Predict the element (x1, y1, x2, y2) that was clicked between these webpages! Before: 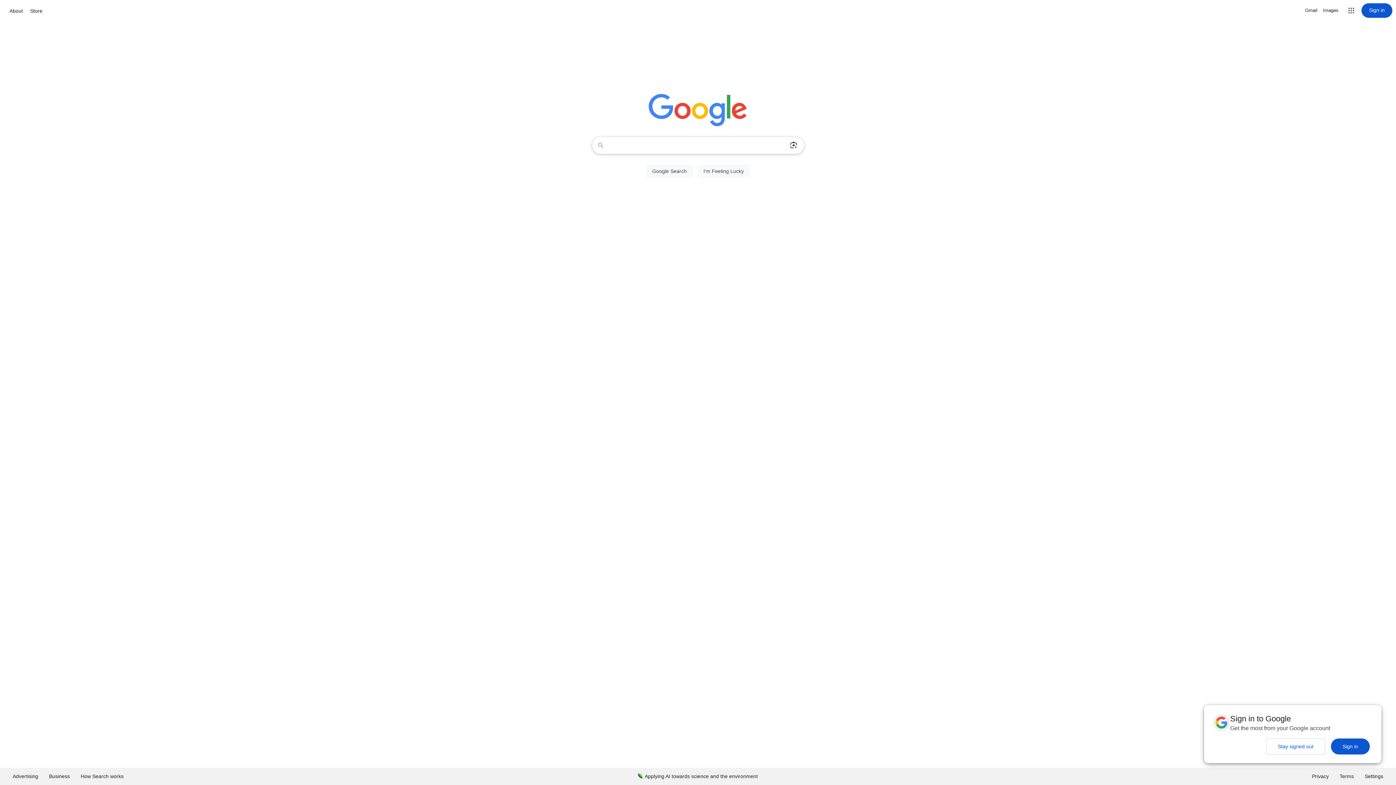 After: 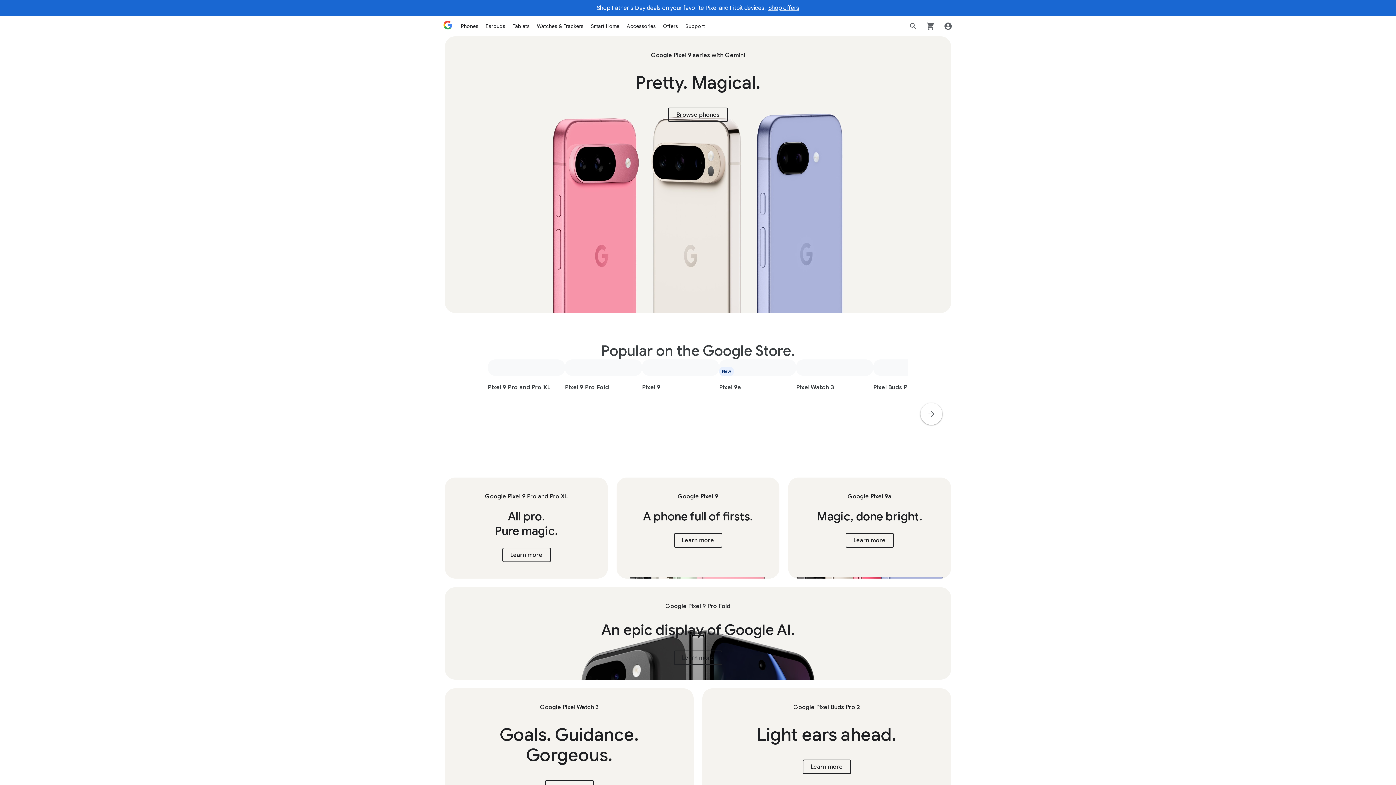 Action: label: Store bbox: (28, 6, 44, 15)